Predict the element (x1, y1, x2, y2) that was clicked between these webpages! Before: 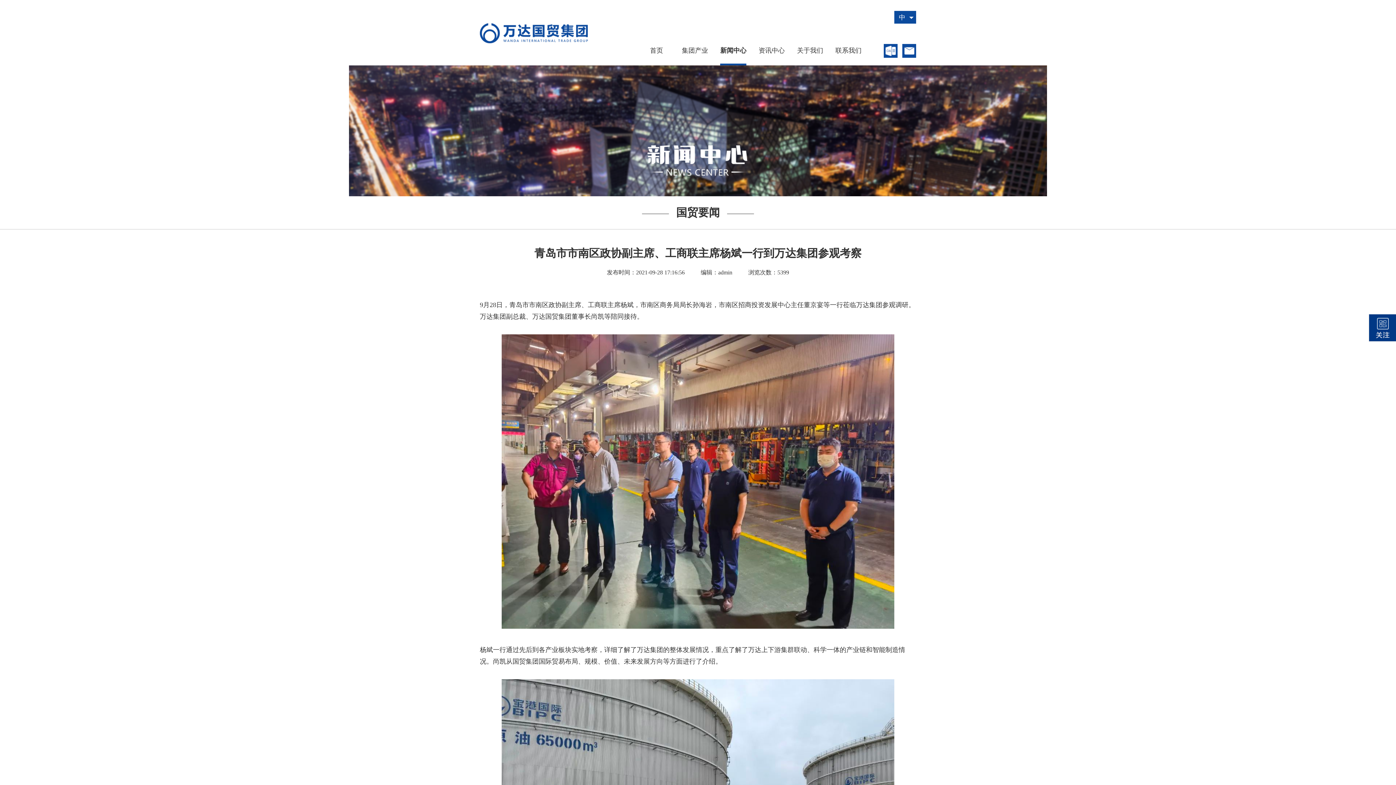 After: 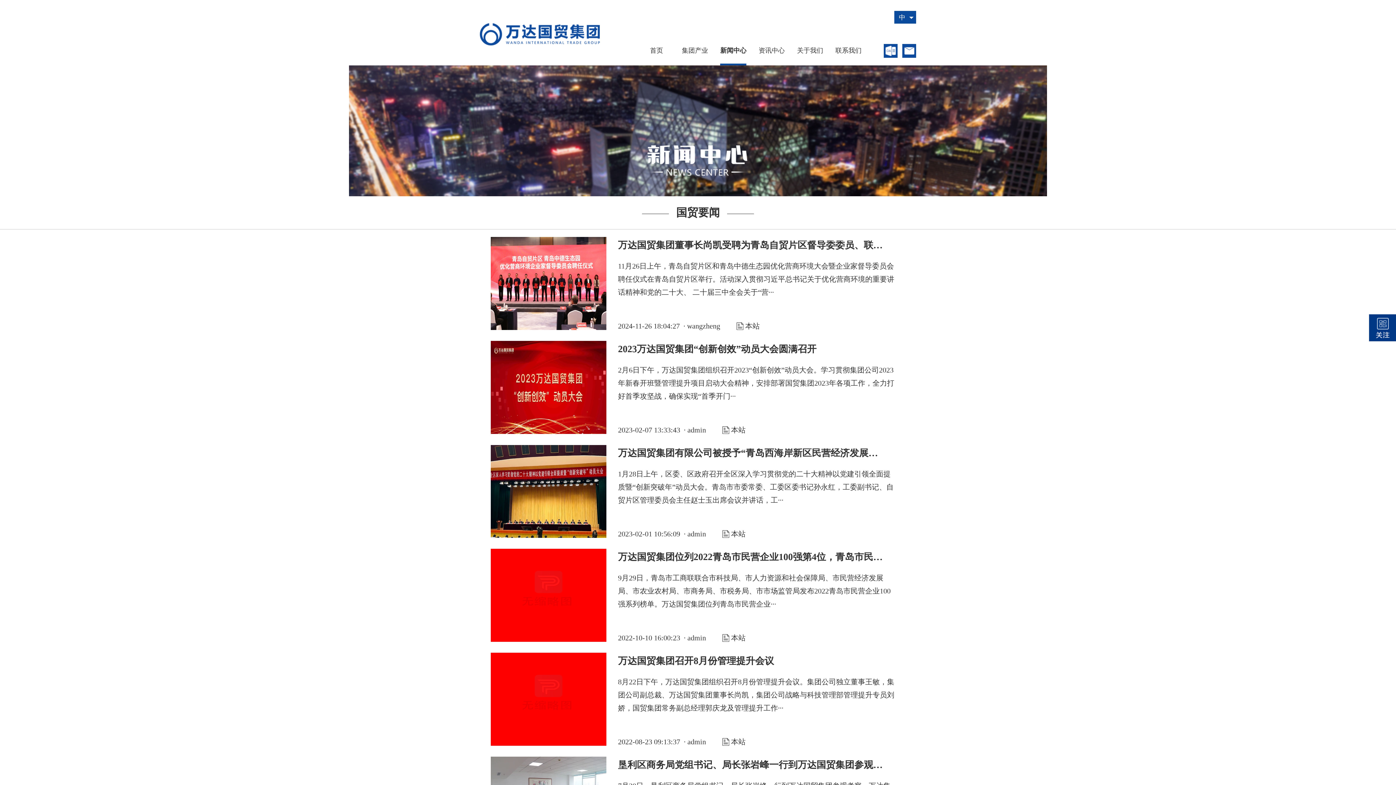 Action: bbox: (720, 47, 746, 63) label: 新闻中心